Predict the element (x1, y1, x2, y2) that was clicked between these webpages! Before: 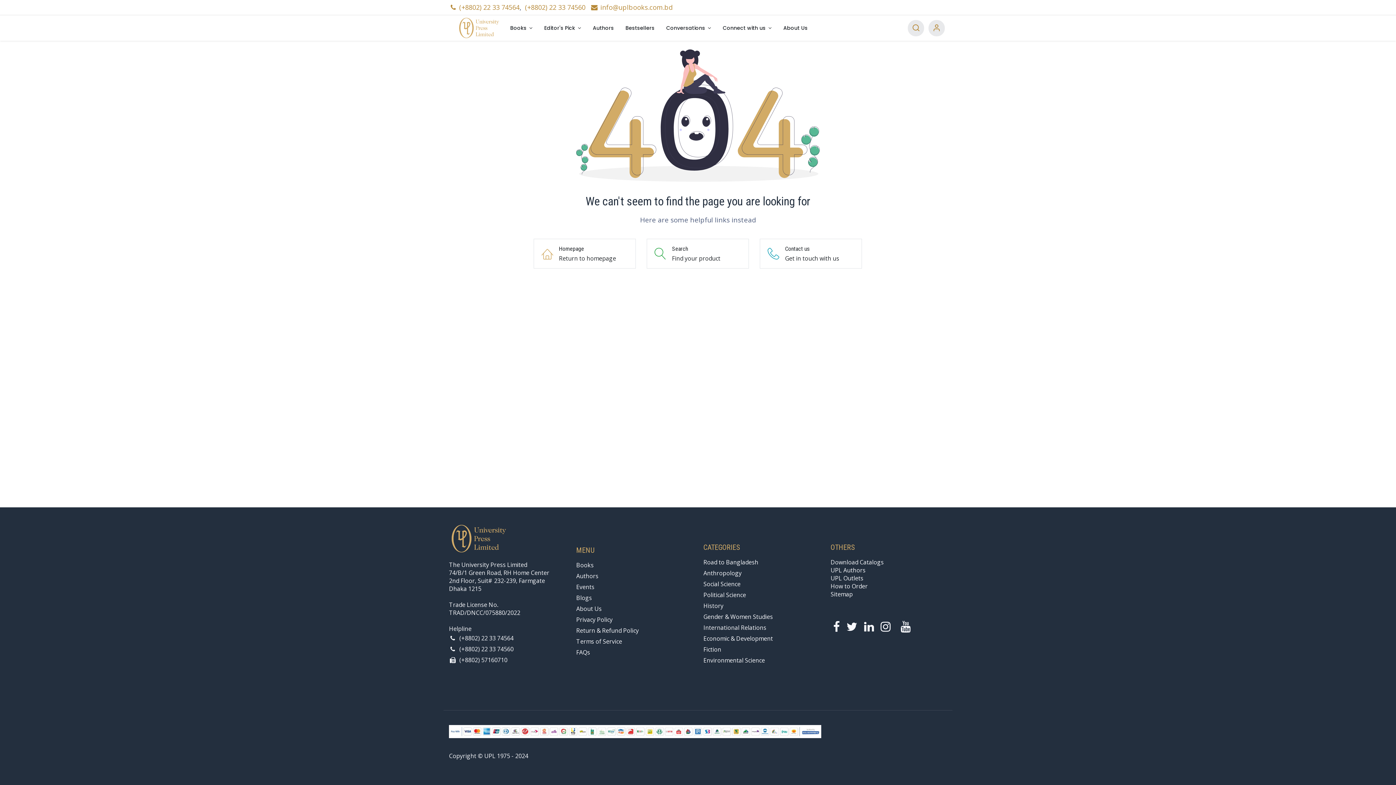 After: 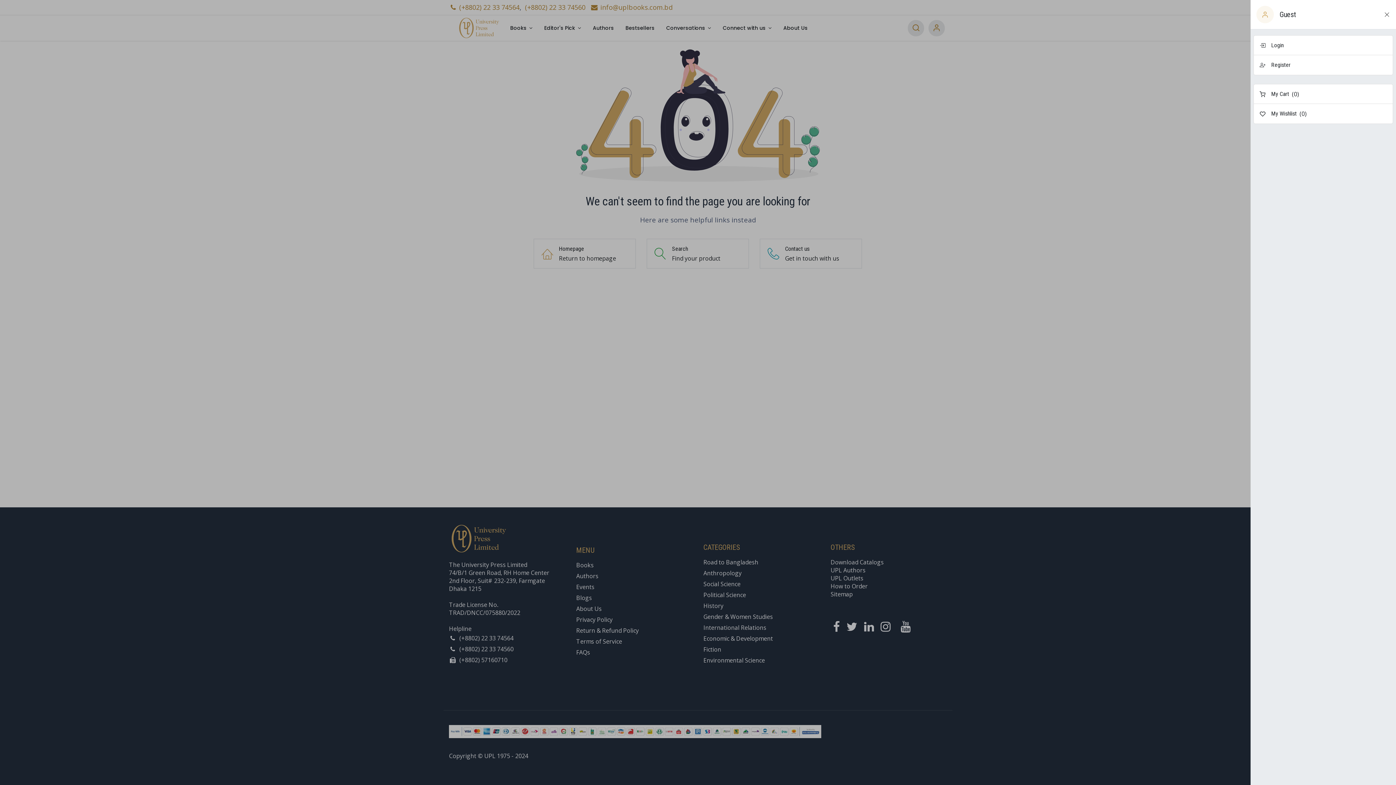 Action: label: Account Info bbox: (932, 23, 940, 32)